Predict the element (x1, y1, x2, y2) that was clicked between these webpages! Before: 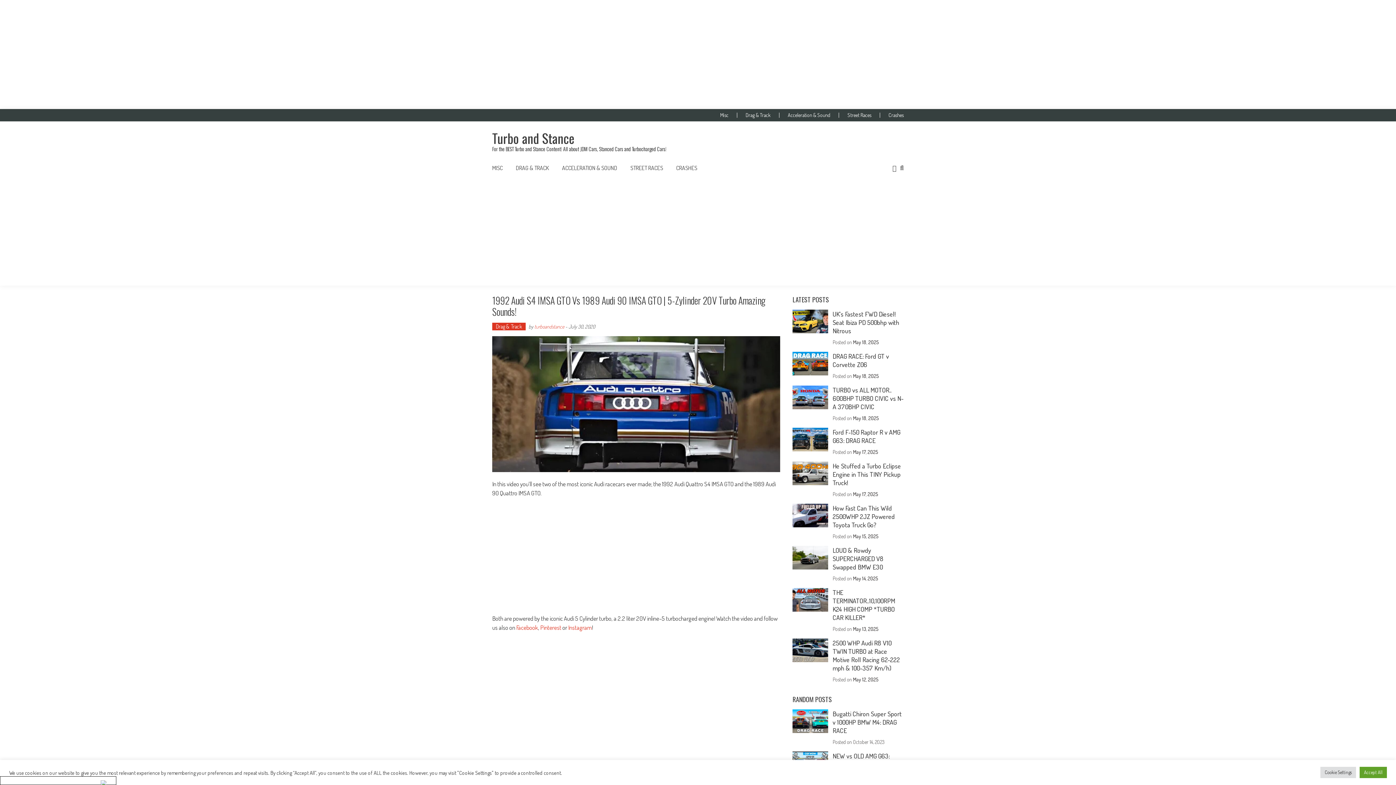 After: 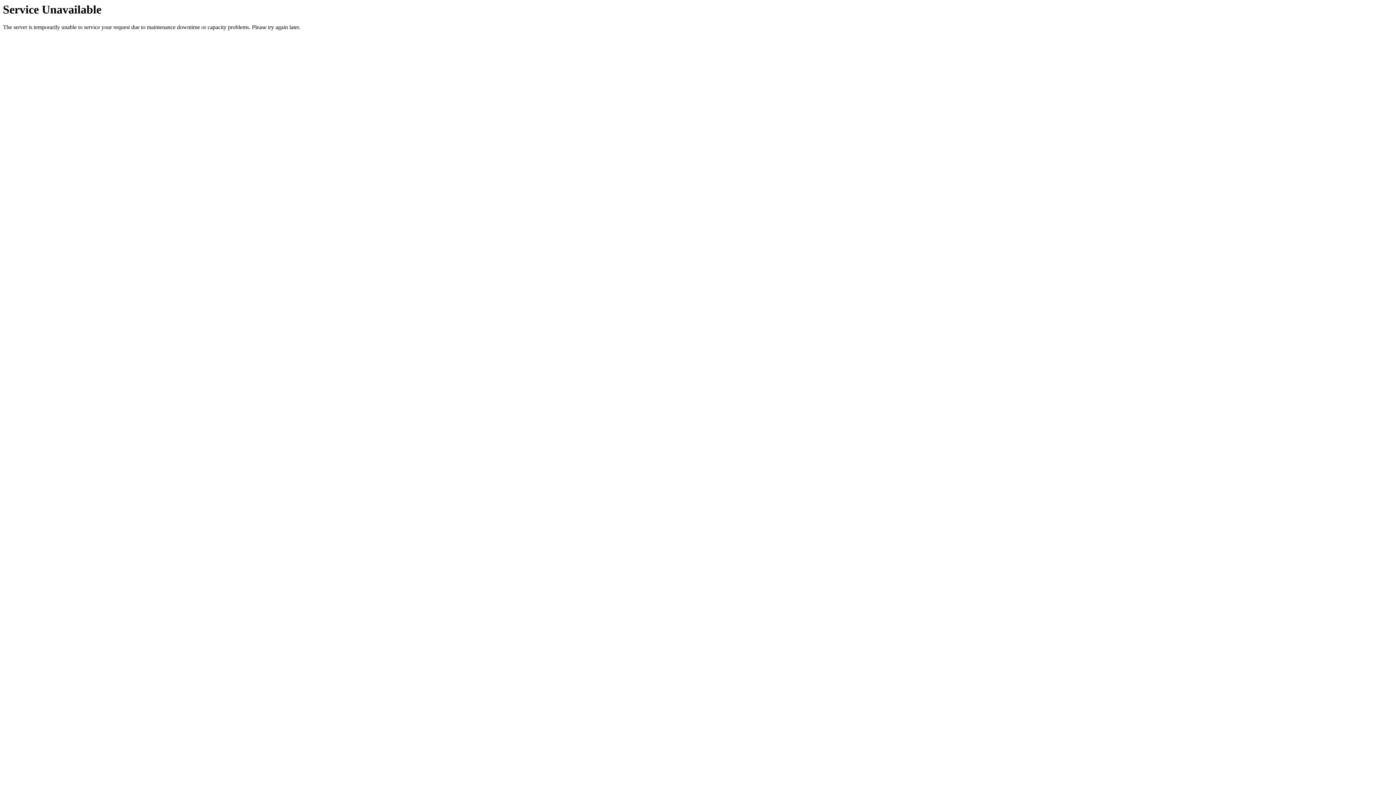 Action: label: How Fast Can This Wild 2500WHP 2JZ Powered Toyota Truck Go? bbox: (832, 504, 895, 529)